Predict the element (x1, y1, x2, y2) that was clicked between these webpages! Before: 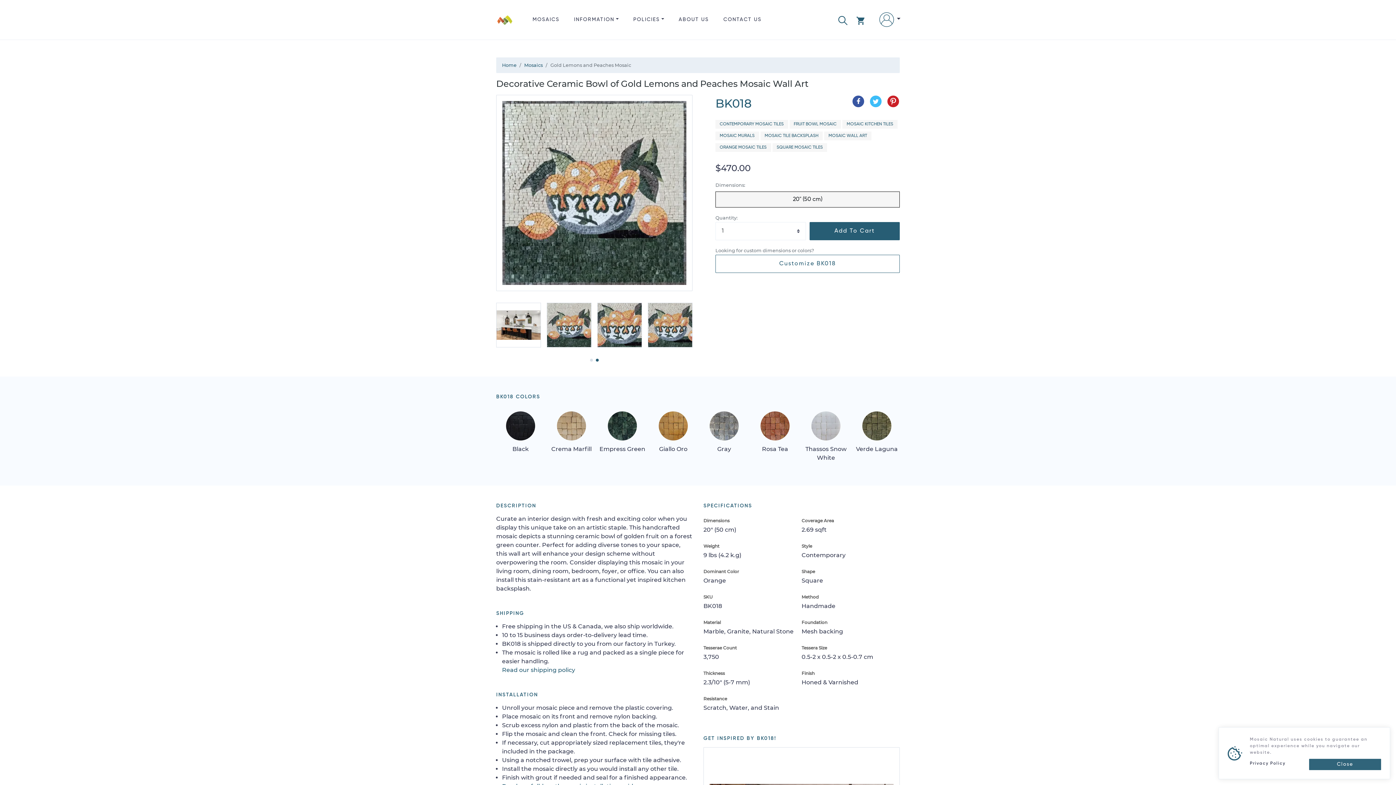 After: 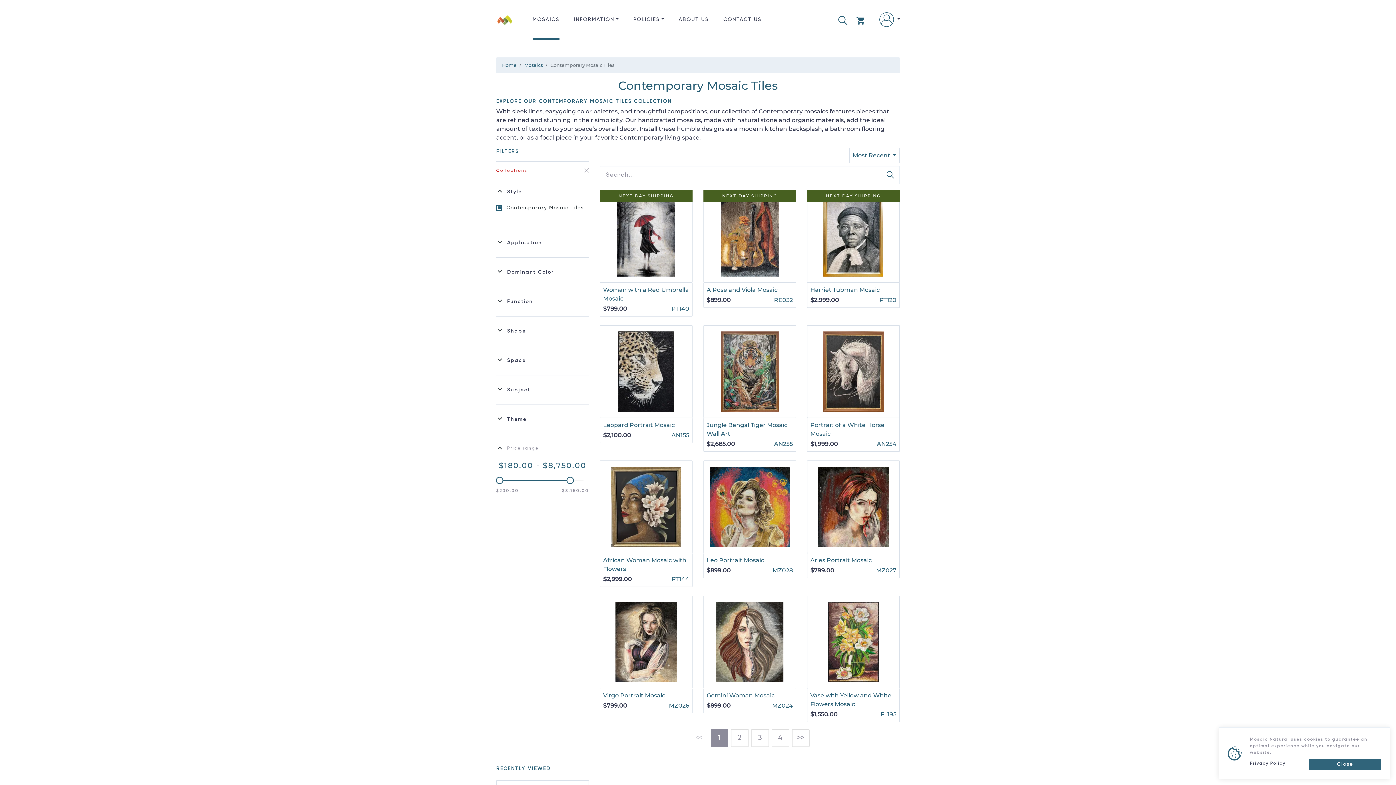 Action: label: CONTEMPORARY MOSAIC TILES bbox: (715, 120, 788, 128)